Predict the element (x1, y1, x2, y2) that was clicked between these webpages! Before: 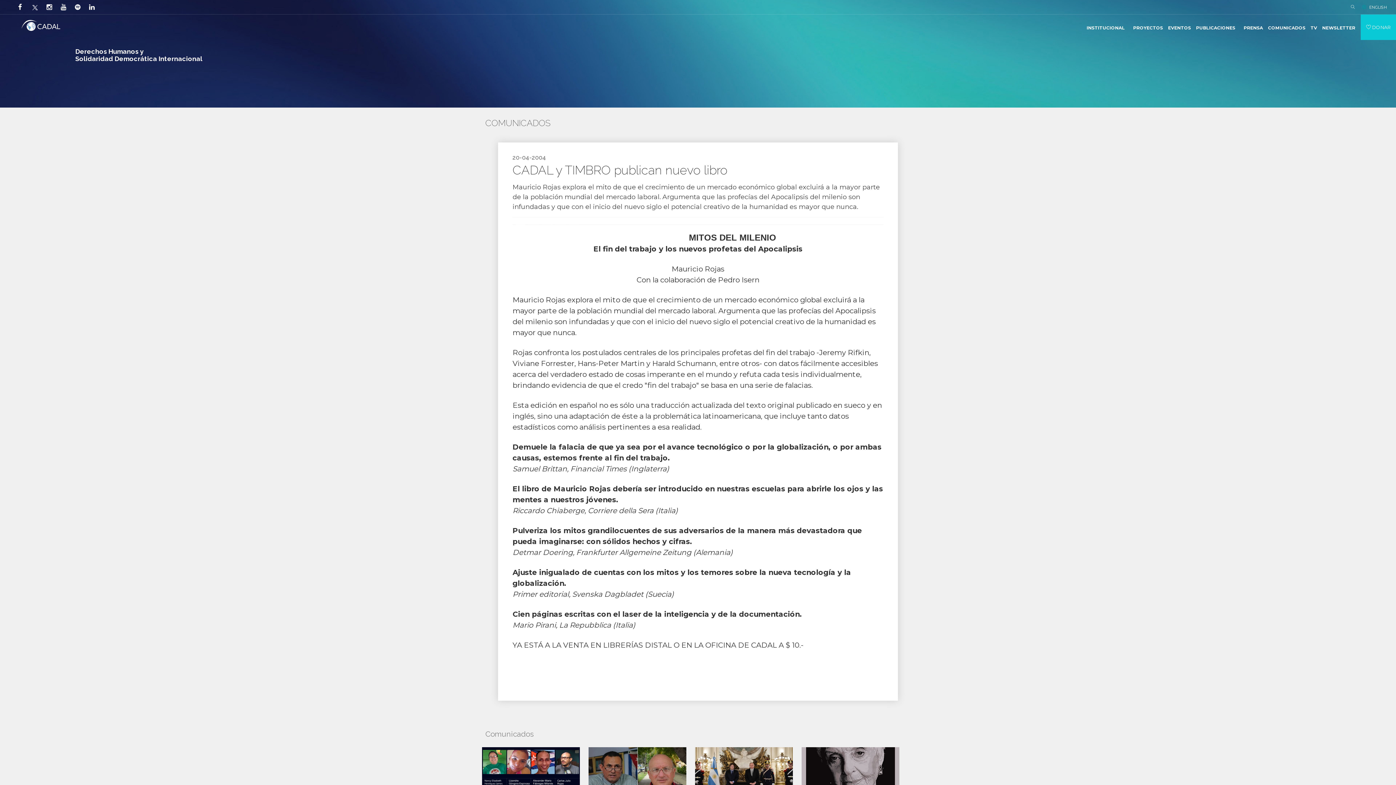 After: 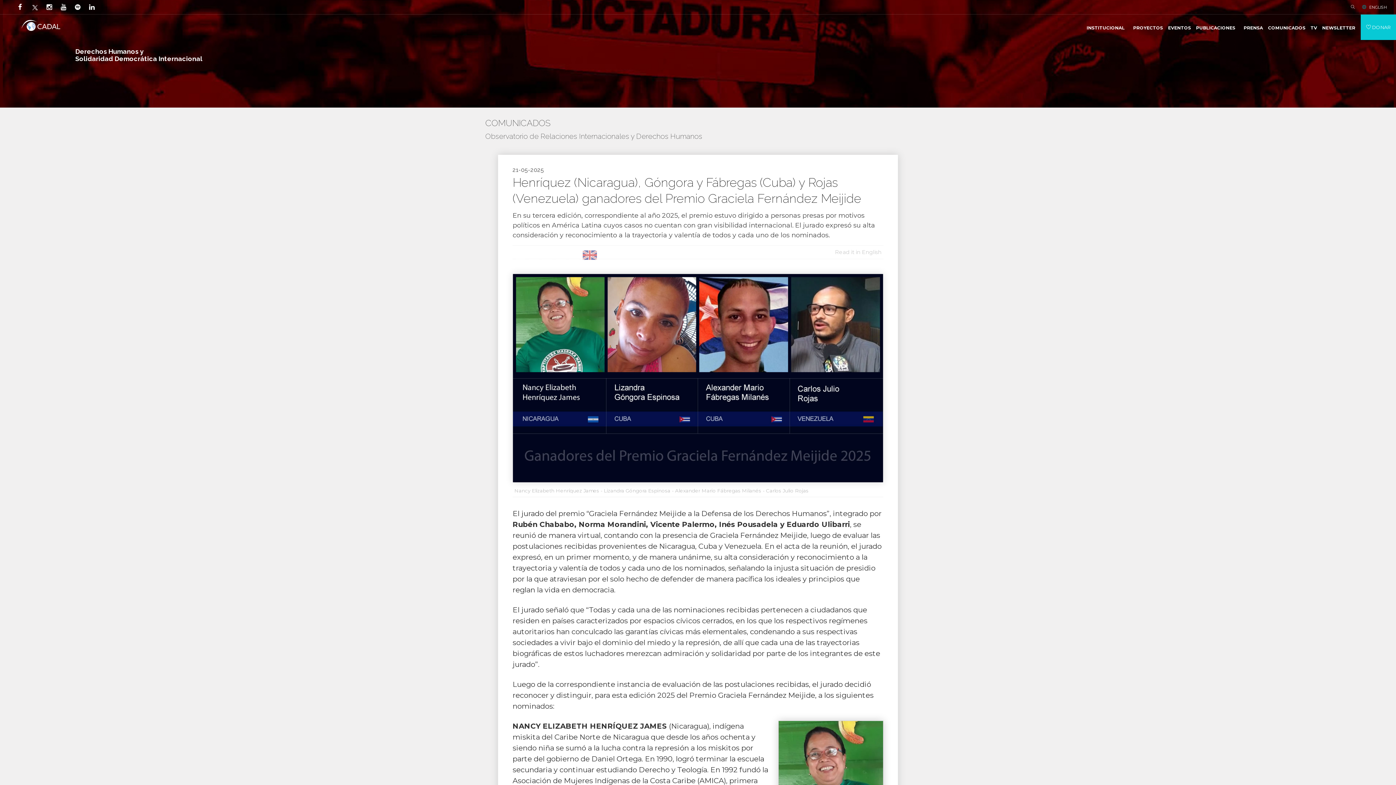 Action: bbox: (482, 775, 580, 780)